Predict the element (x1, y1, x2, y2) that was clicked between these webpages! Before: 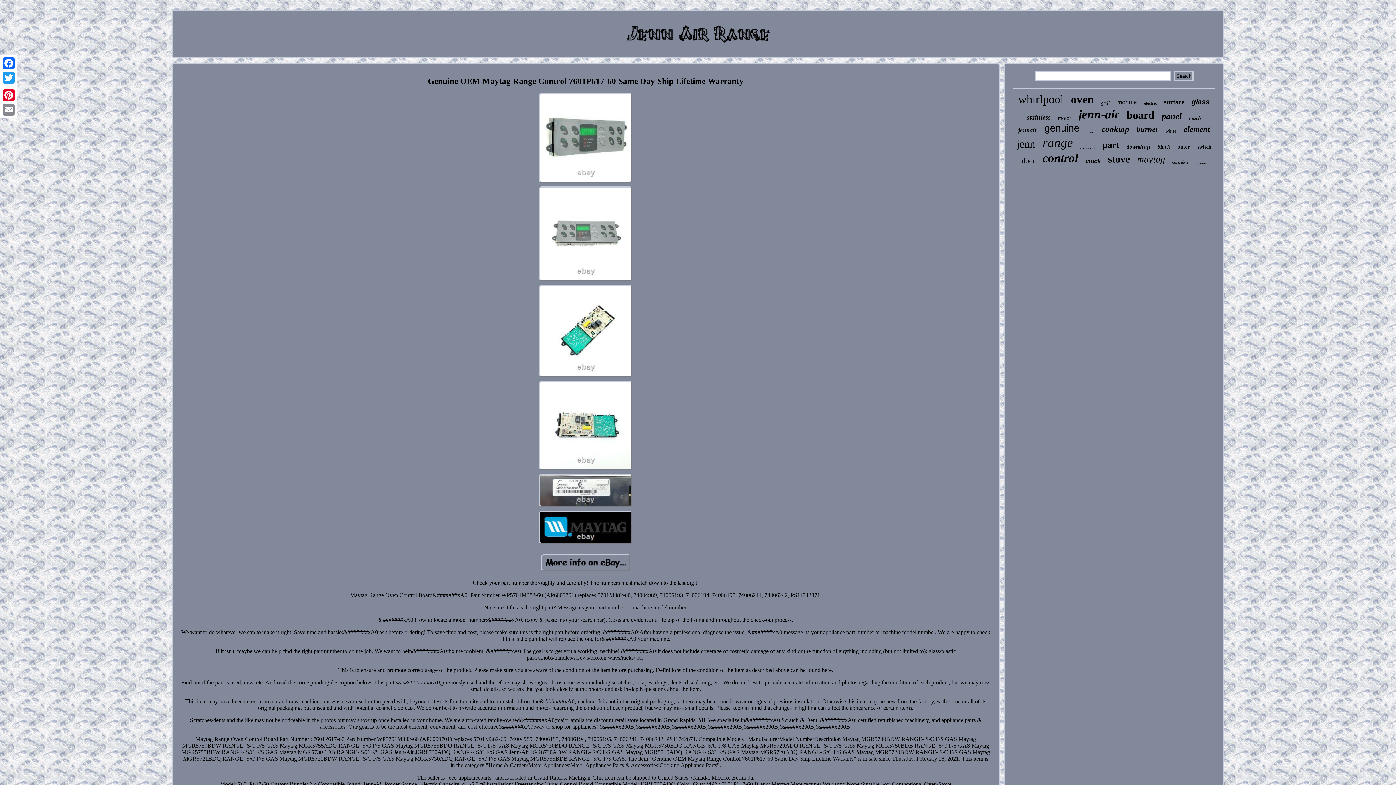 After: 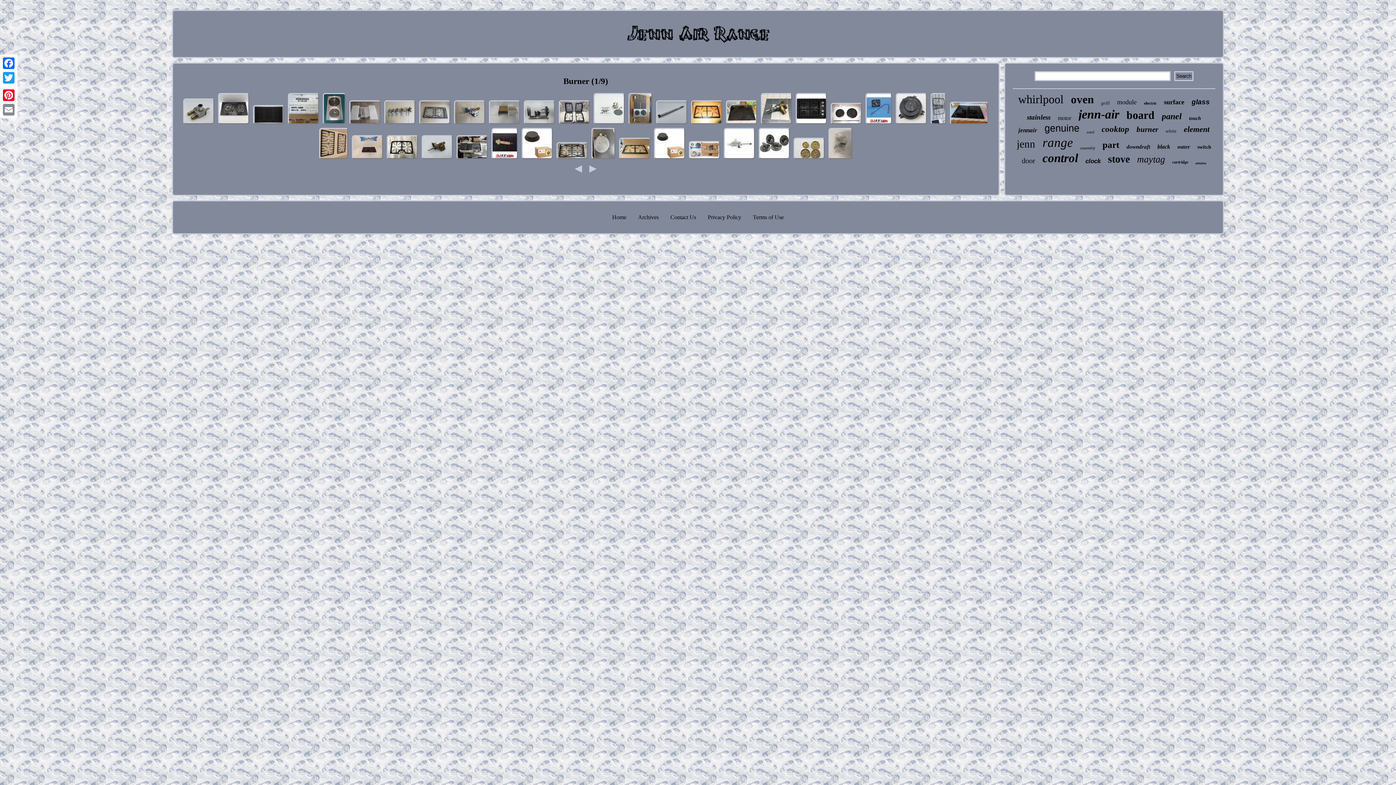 Action: bbox: (1136, 125, 1158, 134) label: burner